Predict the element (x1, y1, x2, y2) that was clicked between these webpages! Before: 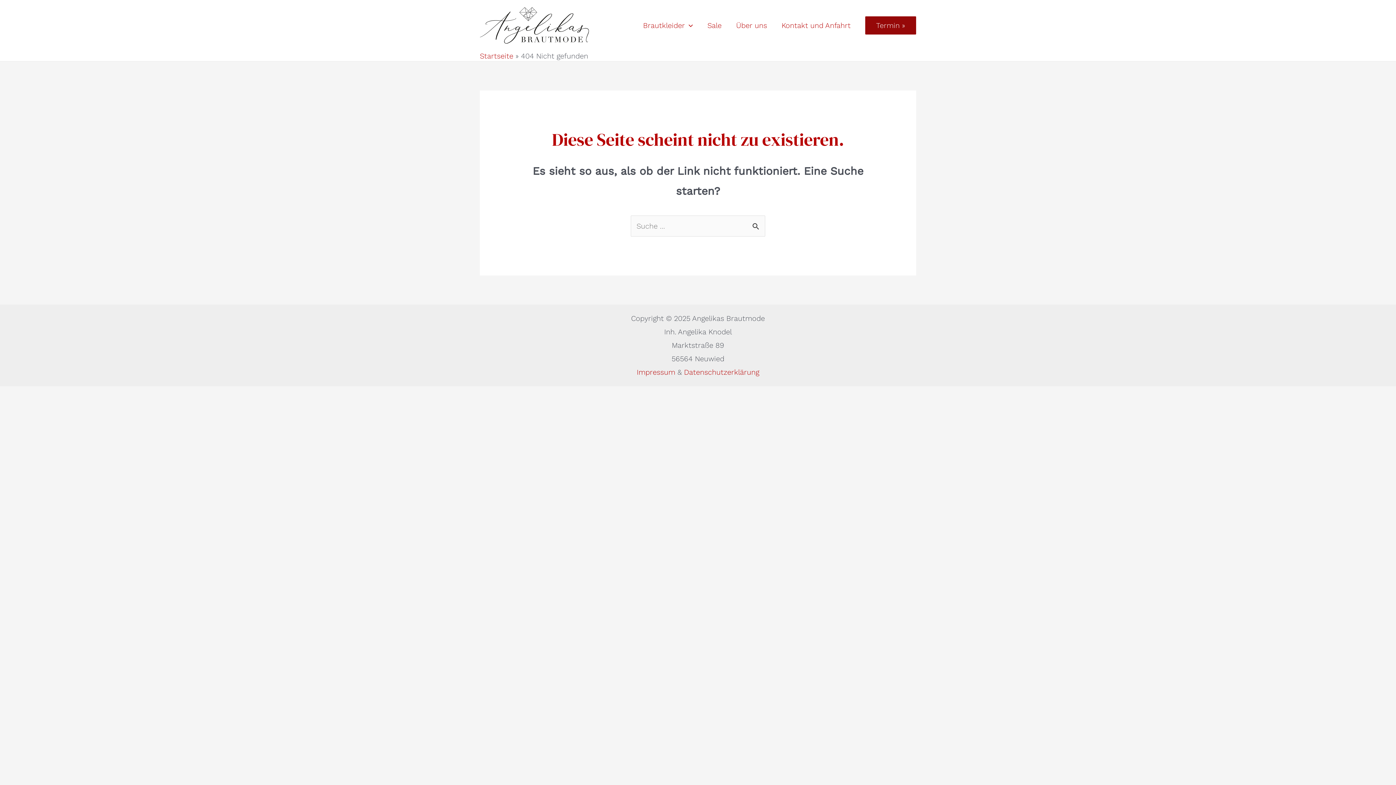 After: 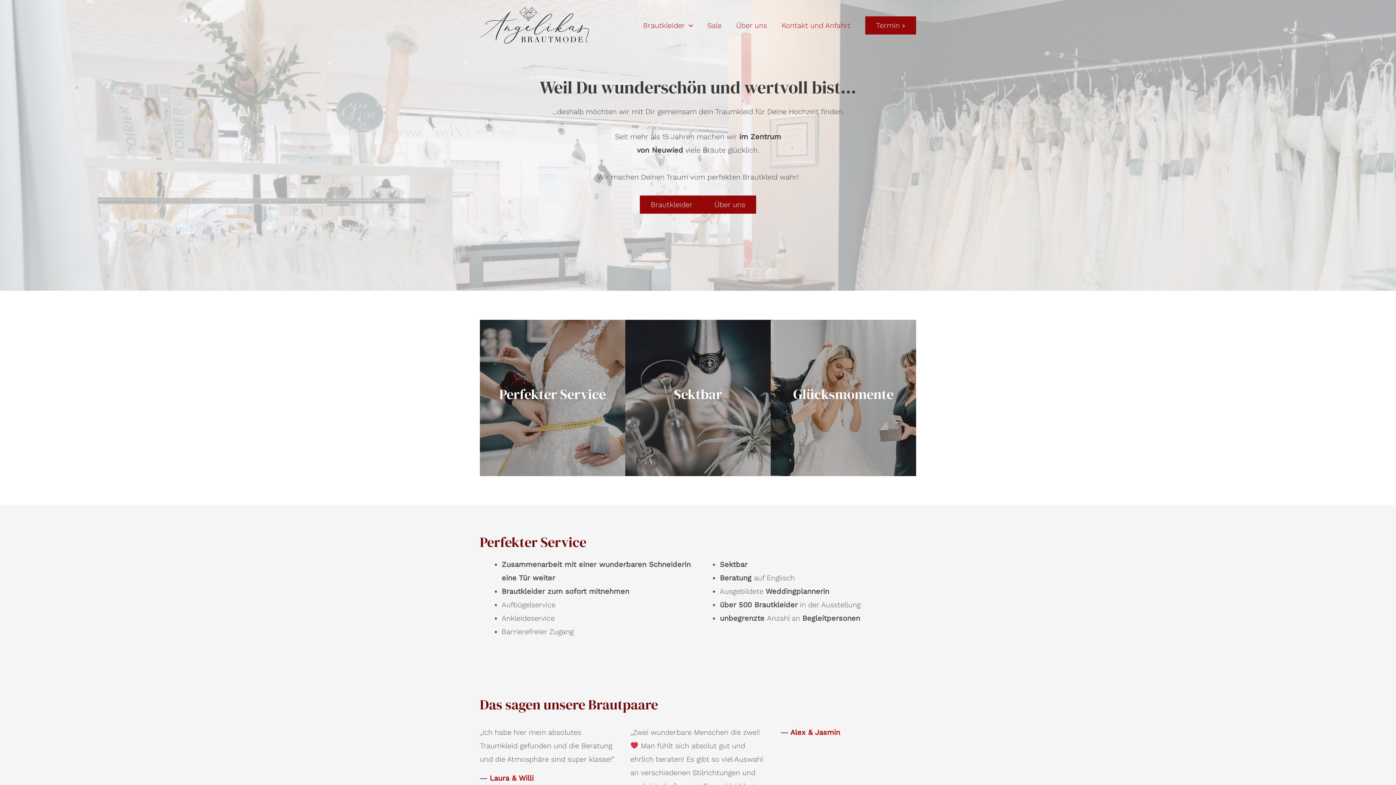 Action: label: Startseite bbox: (480, 51, 513, 60)